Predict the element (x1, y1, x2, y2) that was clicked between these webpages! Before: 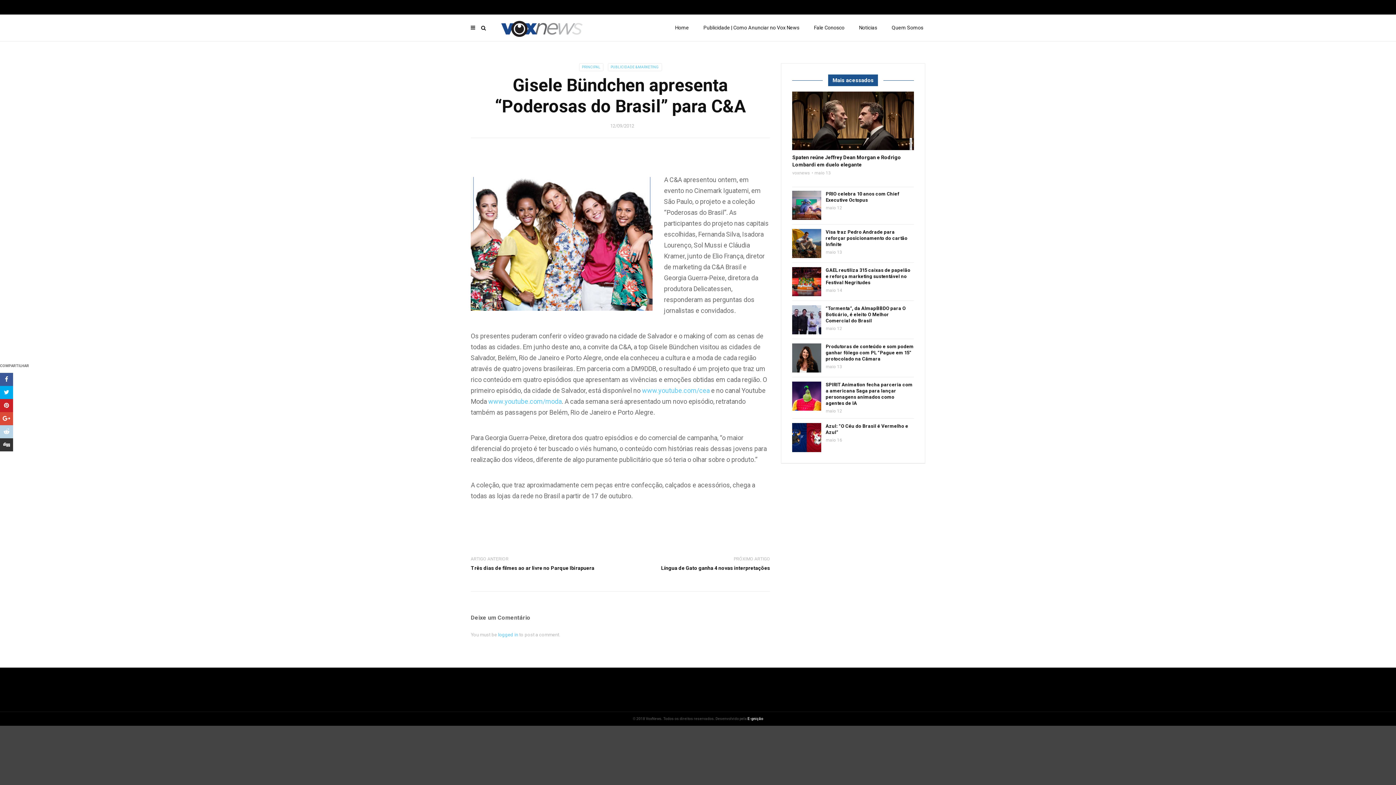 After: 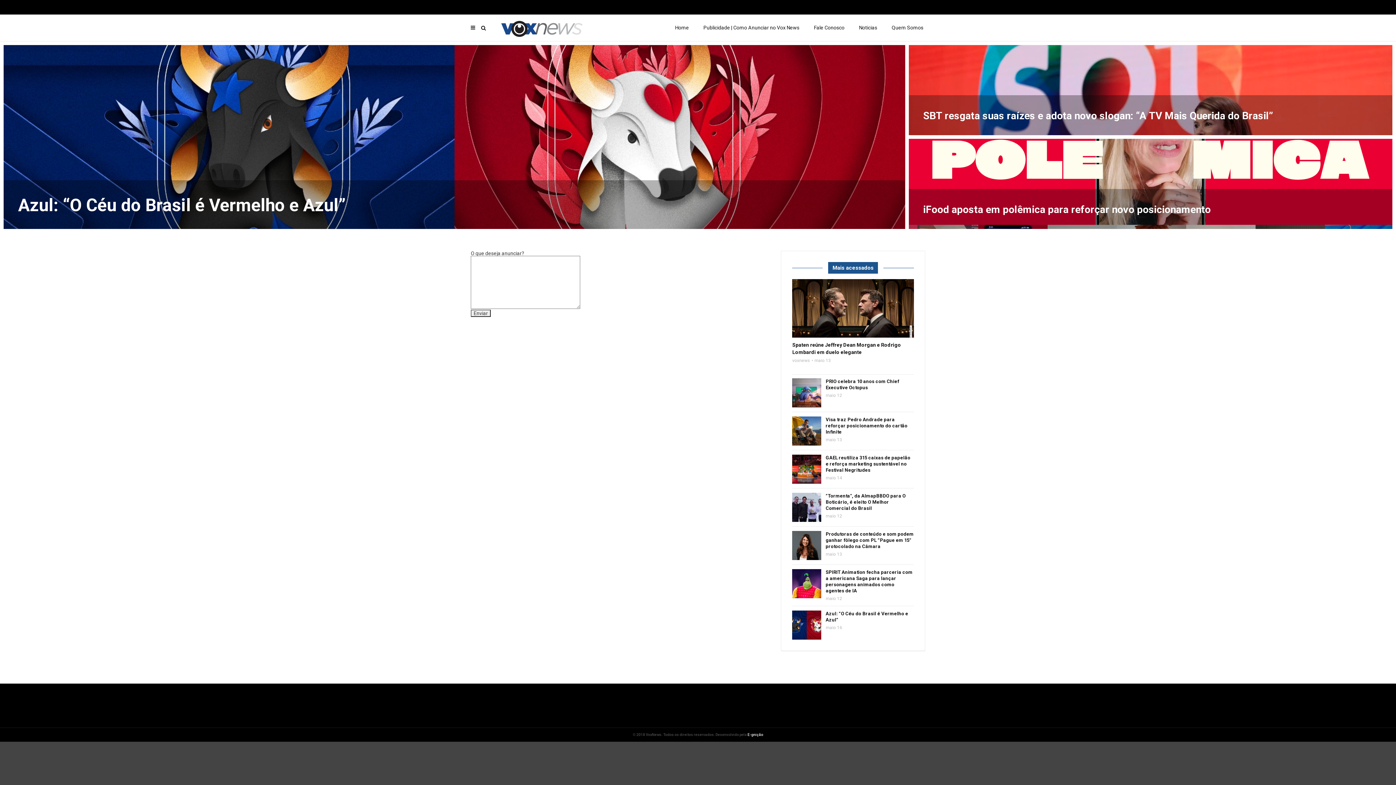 Action: bbox: (696, 14, 806, 41) label: Publicidade | Como Anunciar no Vox News